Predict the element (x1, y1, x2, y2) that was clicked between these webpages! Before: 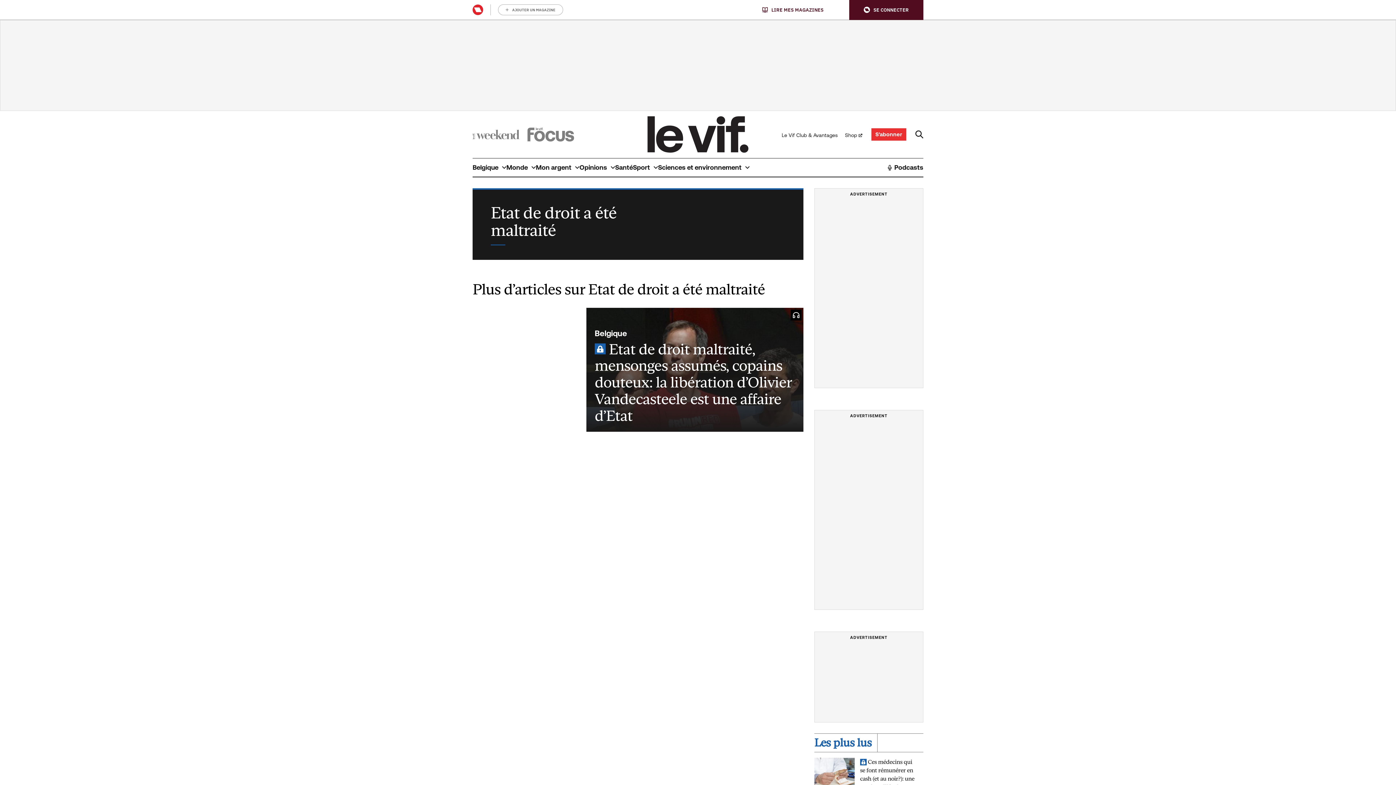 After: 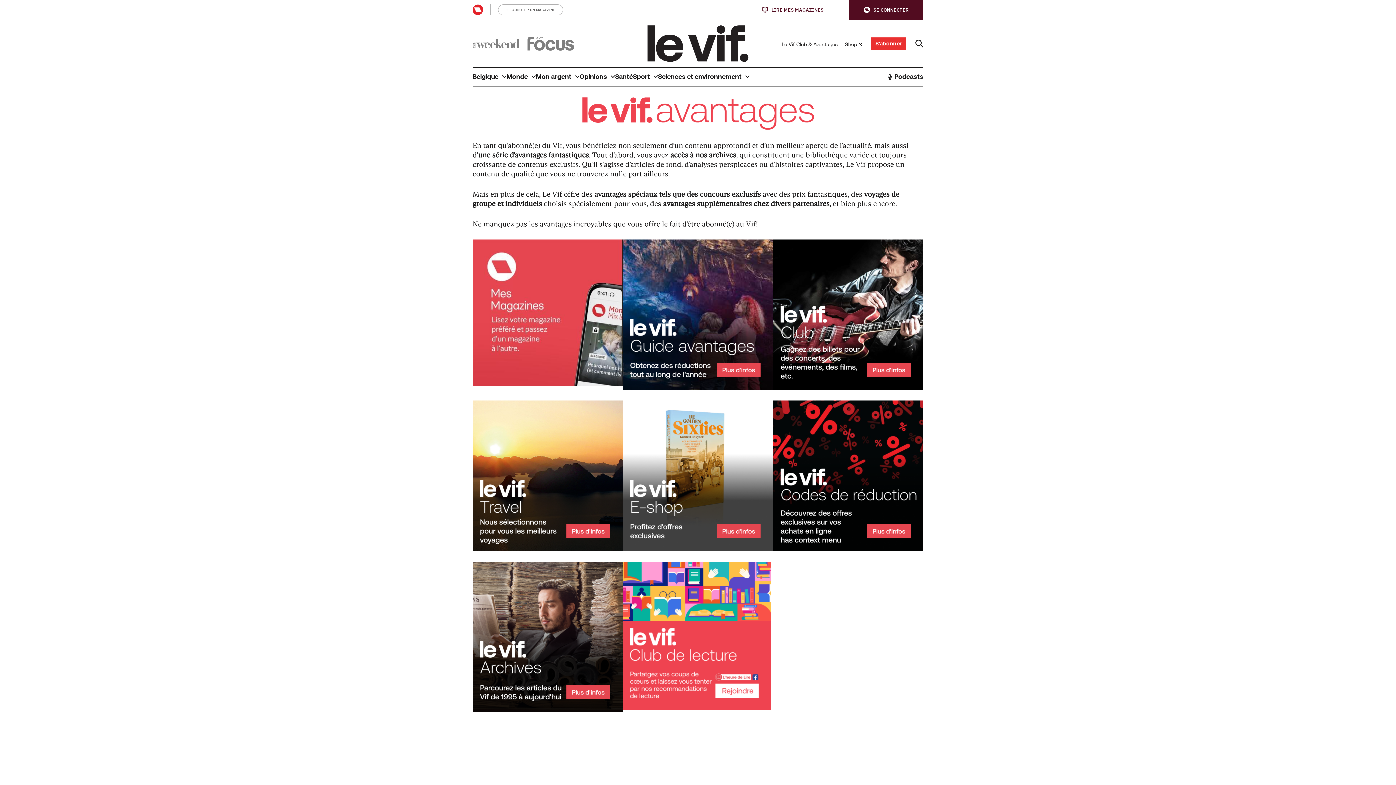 Action: label: Le Vif Club & Avantages bbox: (781, 129, 841, 139)